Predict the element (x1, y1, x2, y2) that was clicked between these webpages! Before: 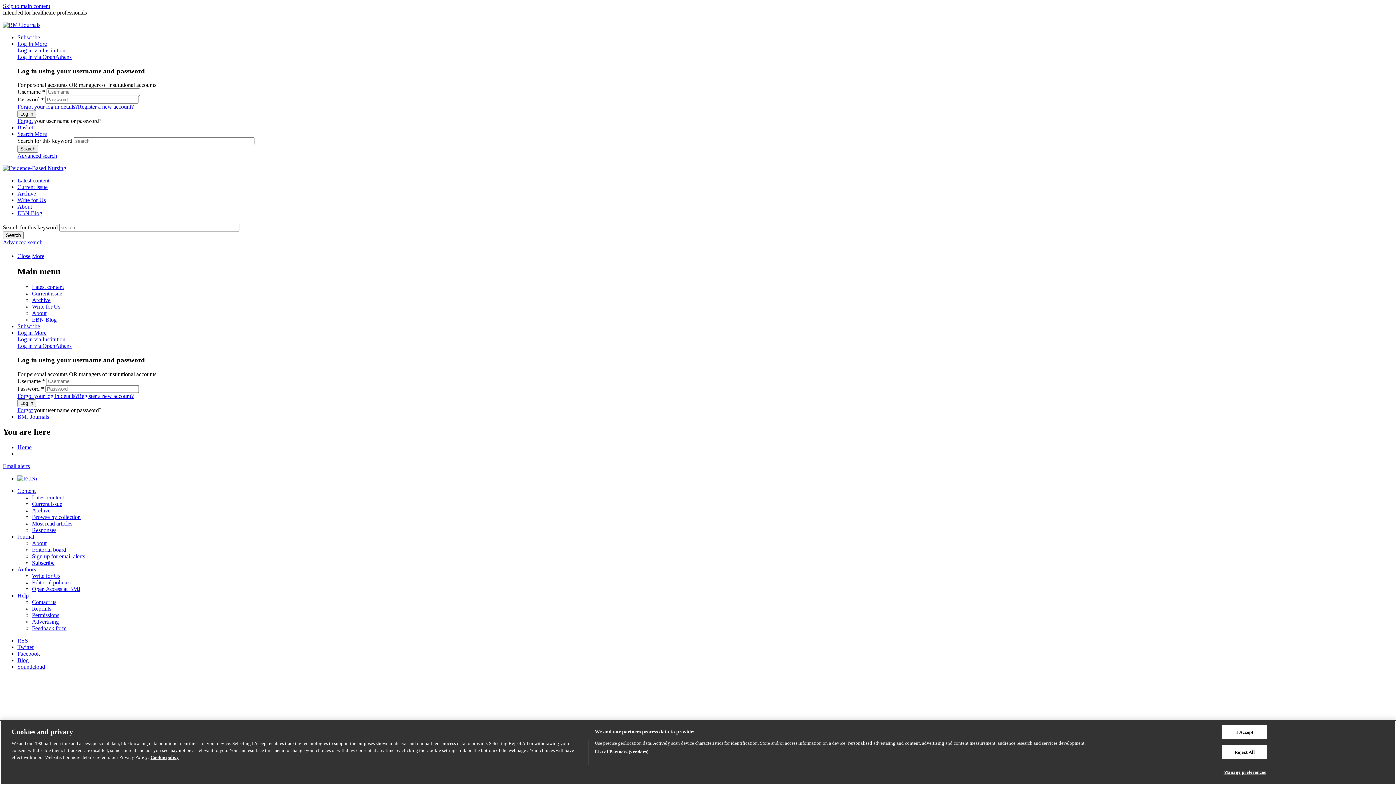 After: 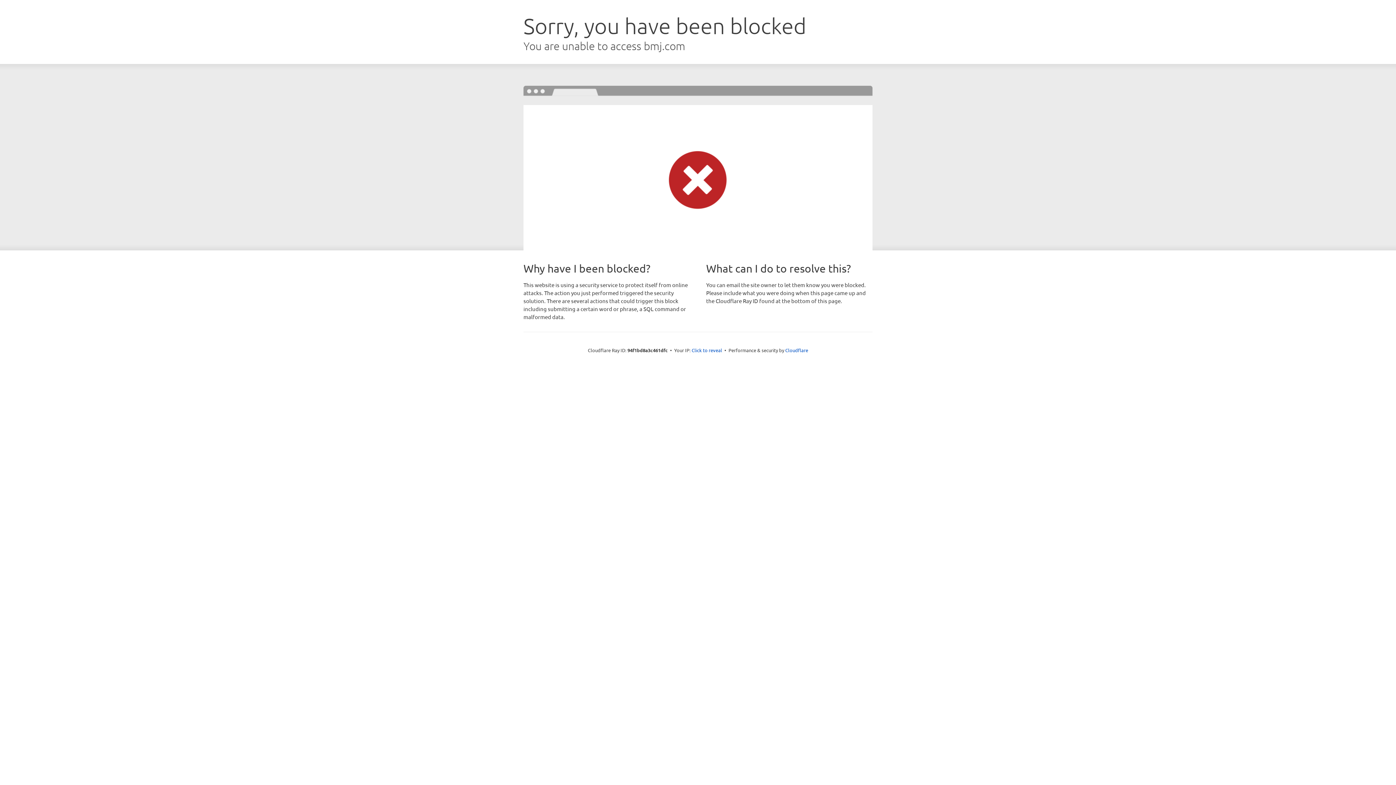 Action: bbox: (2, 165, 66, 171)